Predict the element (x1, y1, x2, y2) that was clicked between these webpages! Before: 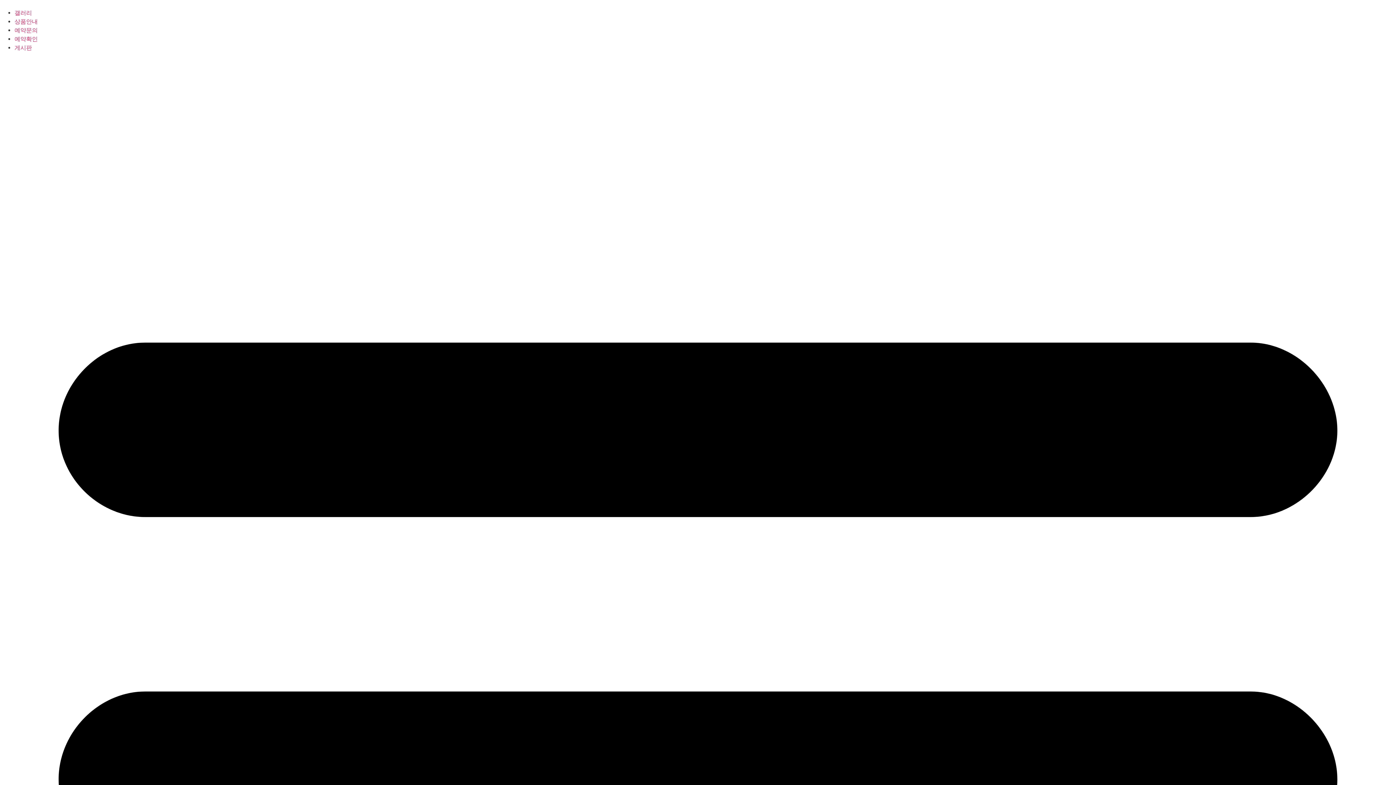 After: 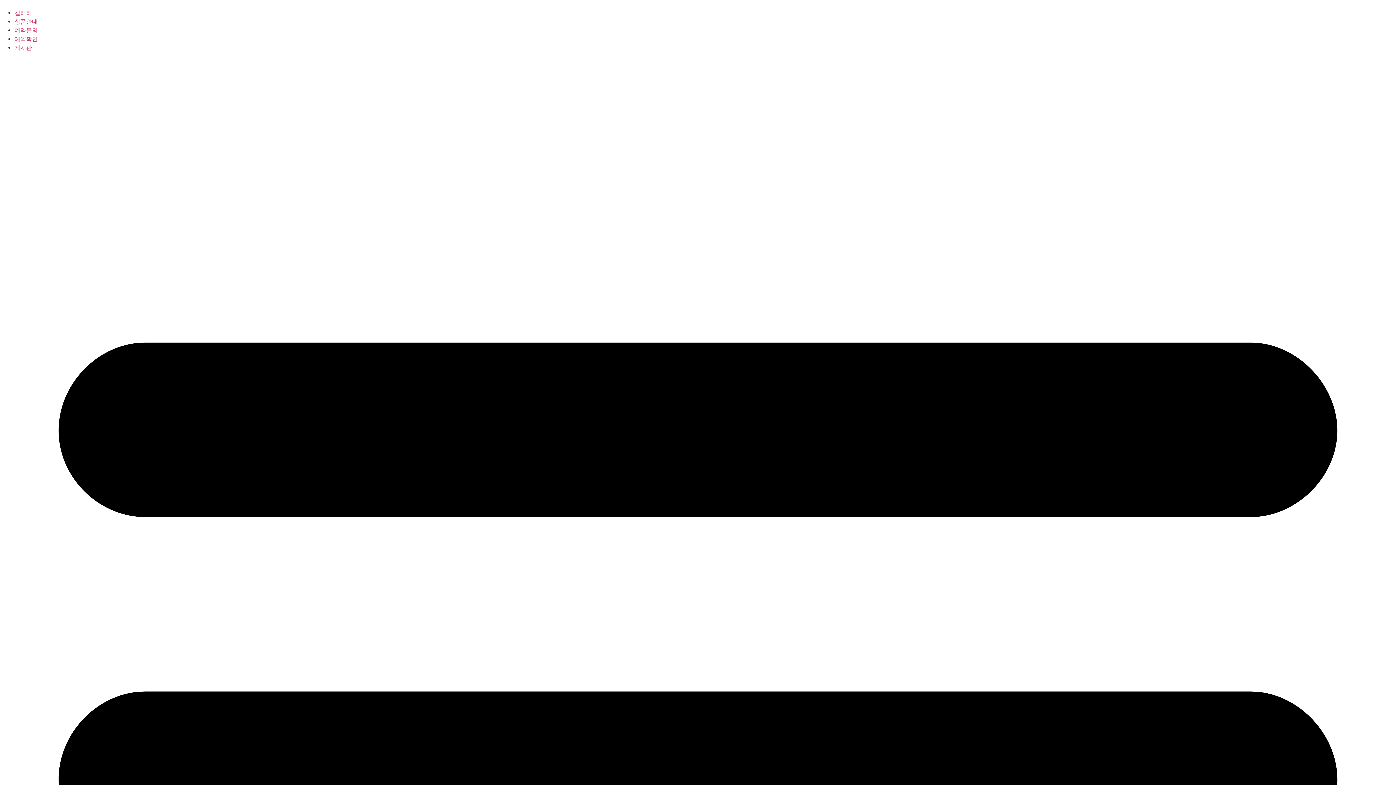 Action: label: 갤러리 bbox: (14, 9, 32, 16)